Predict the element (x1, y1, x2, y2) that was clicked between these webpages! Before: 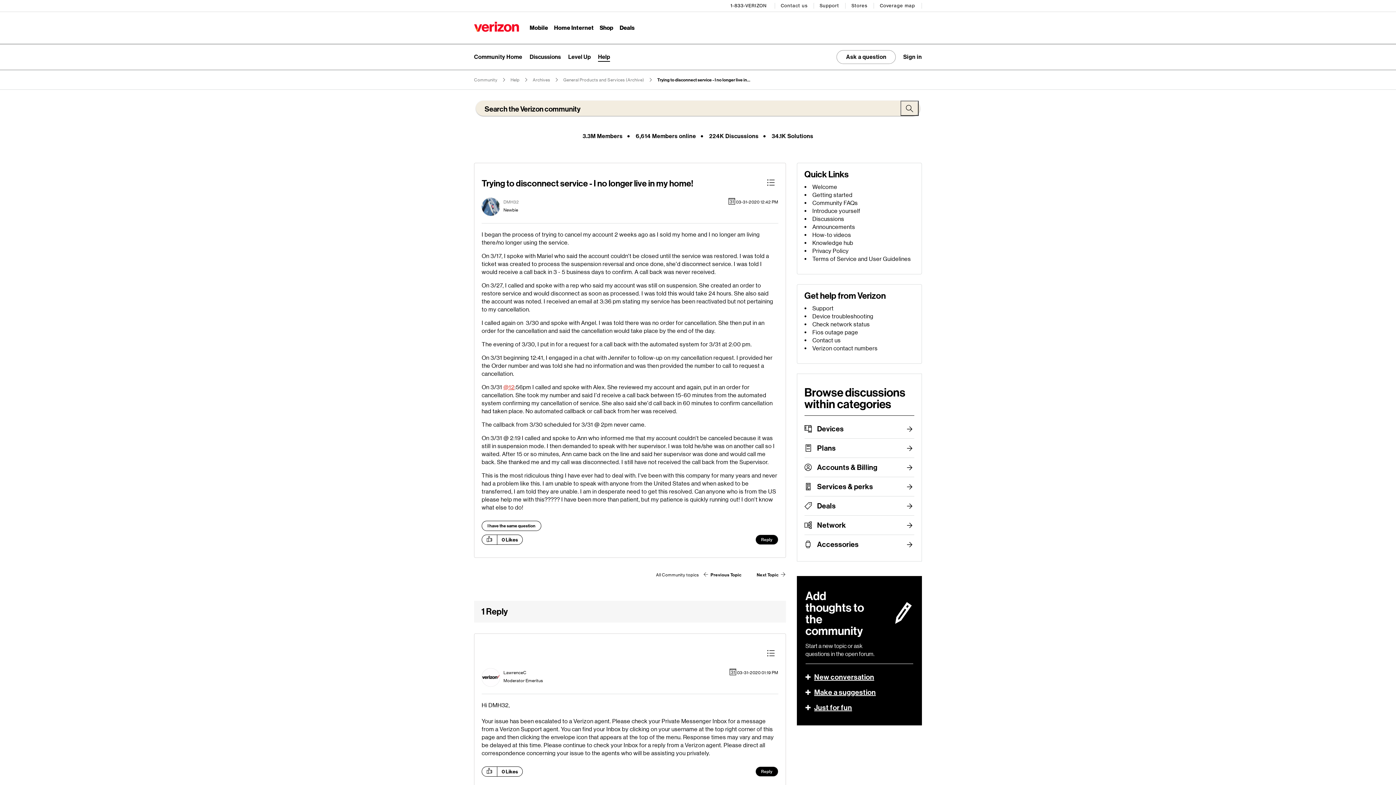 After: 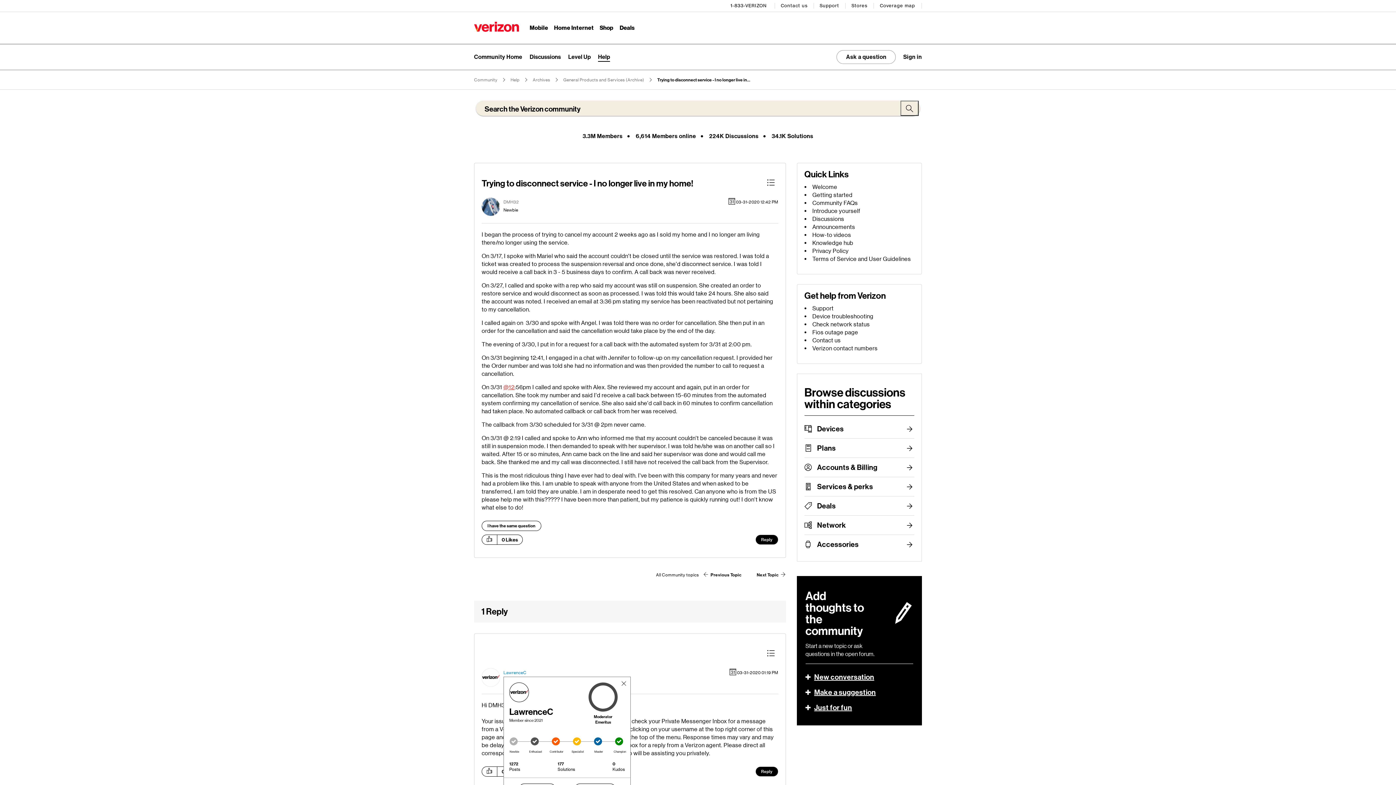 Action: label: View Profile of LawrenceC bbox: (503, 670, 526, 675)